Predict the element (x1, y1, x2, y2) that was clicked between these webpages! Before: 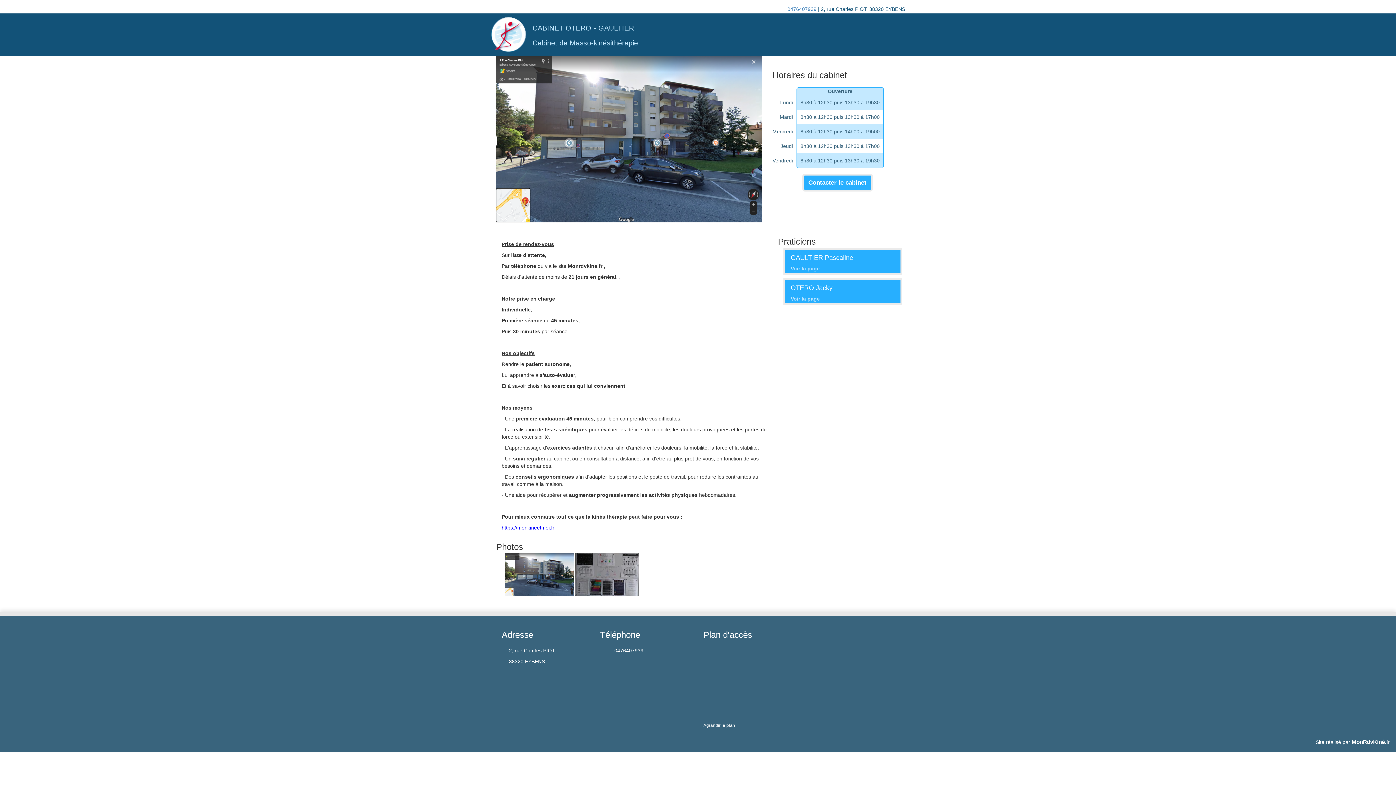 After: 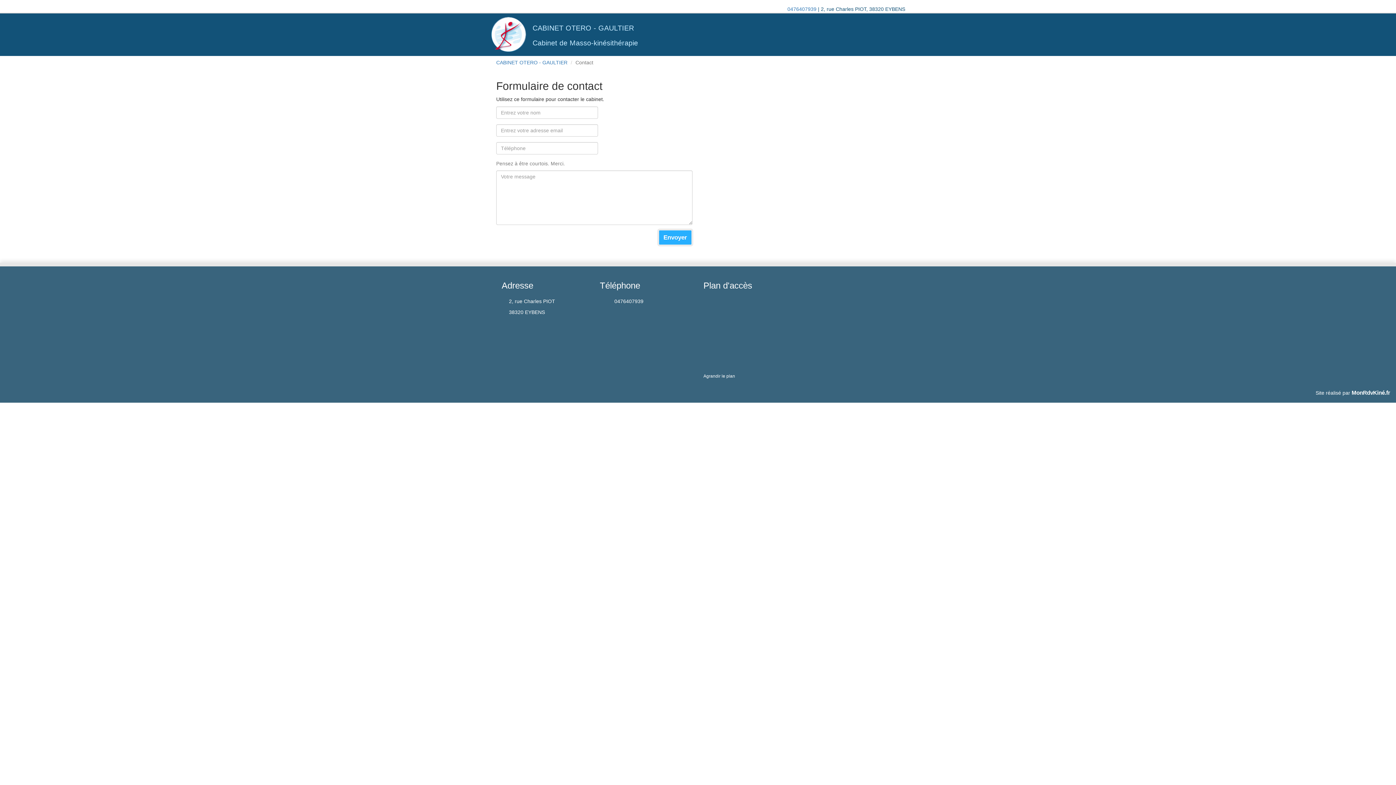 Action: label: Contacter le cabinet bbox: (804, 175, 871, 189)